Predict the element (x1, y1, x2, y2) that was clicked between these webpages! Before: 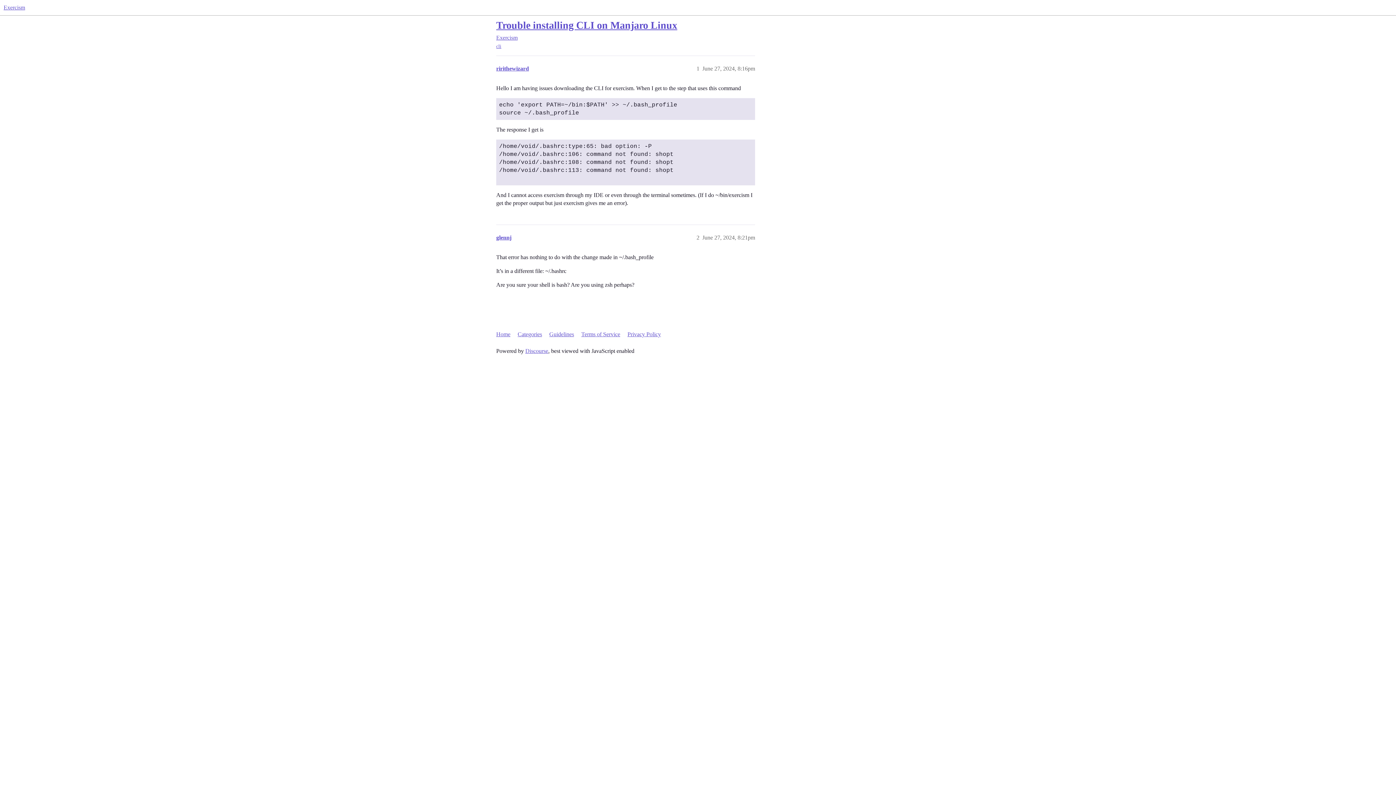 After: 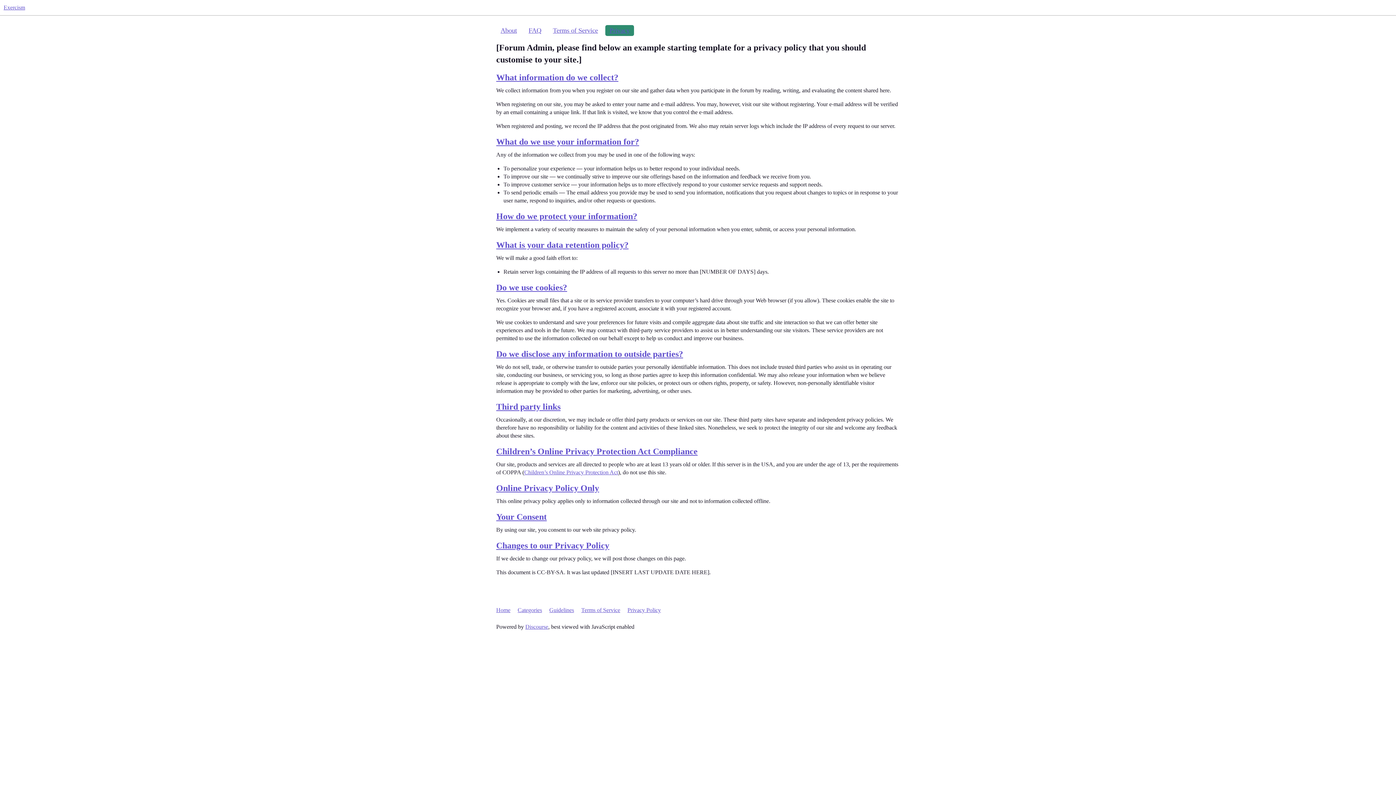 Action: bbox: (627, 327, 666, 341) label: Privacy Policy